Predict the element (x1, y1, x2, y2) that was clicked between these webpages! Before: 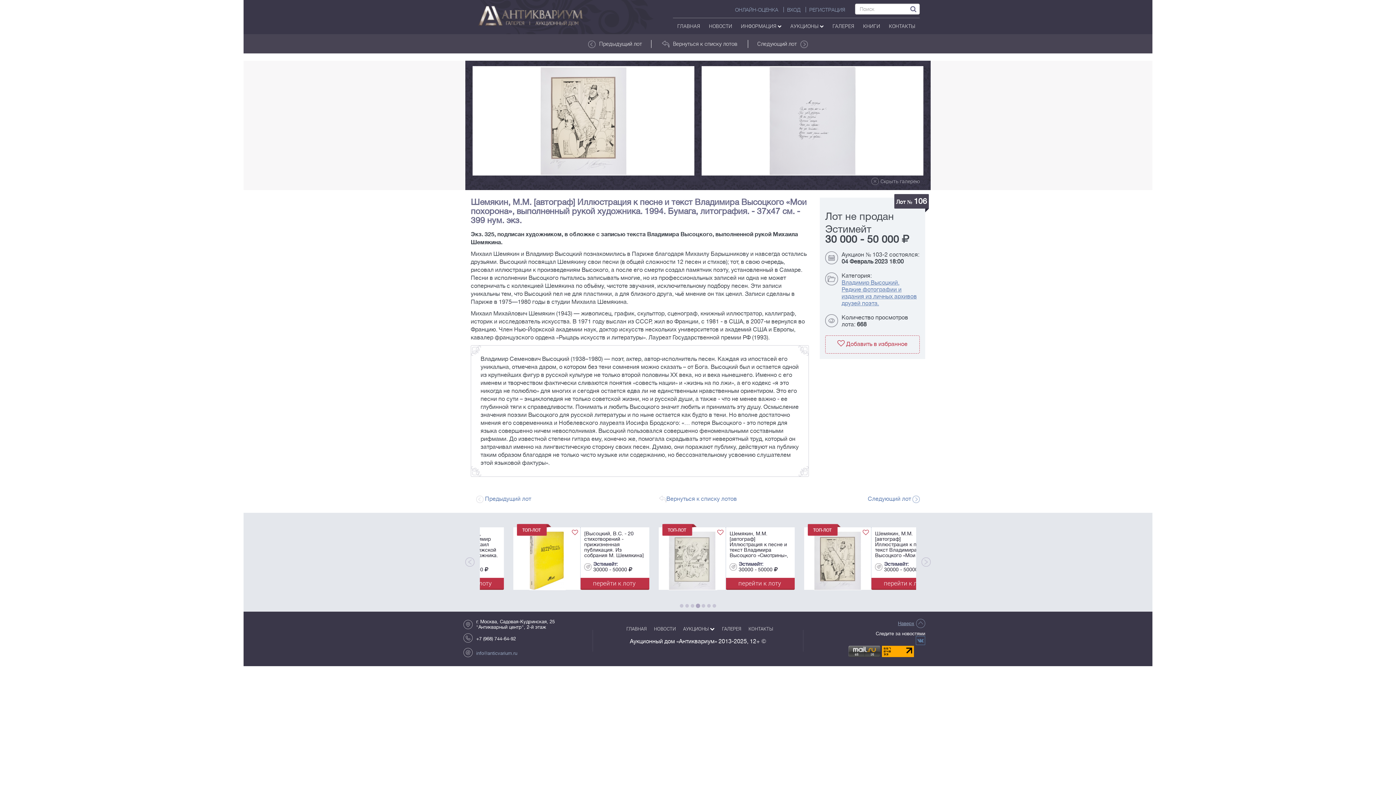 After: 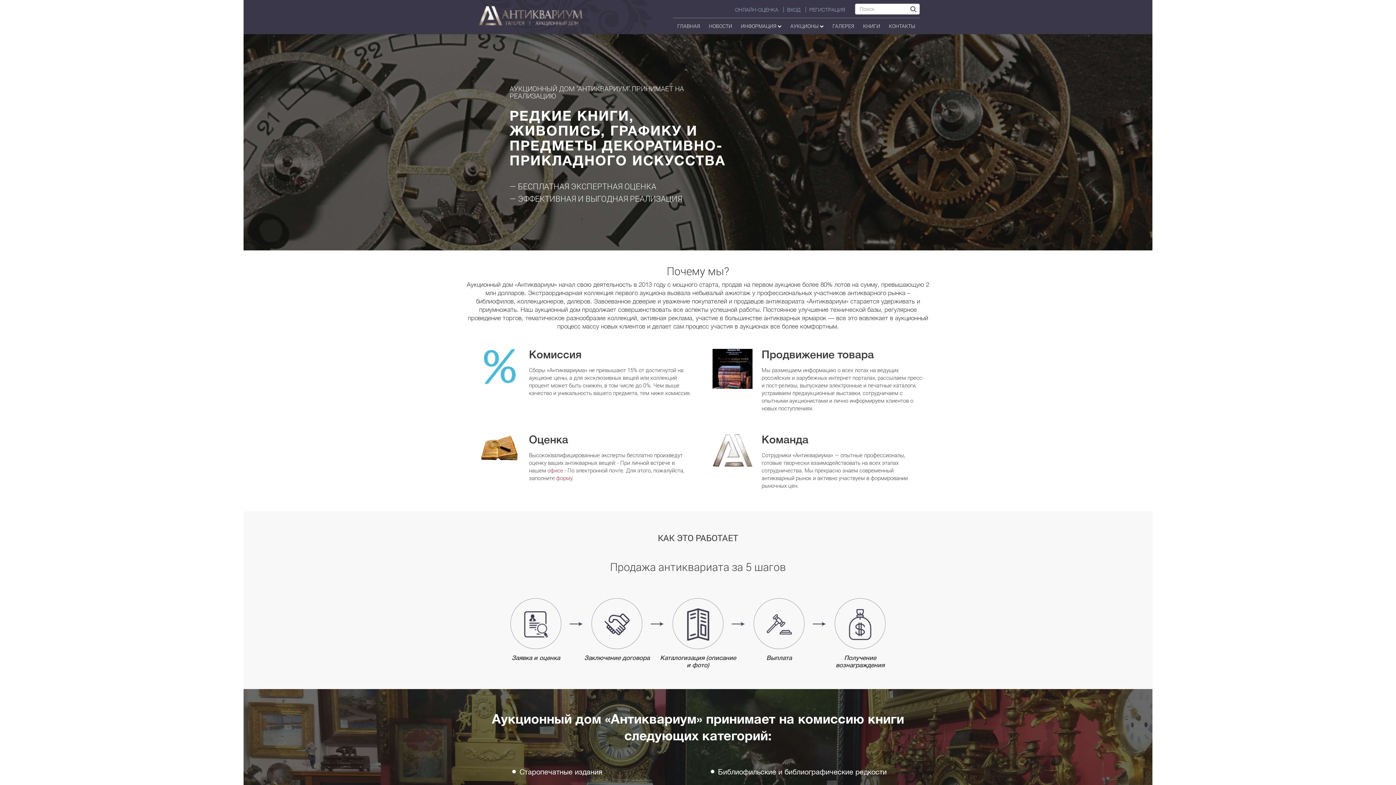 Action: label: ОНЛАЙН-ОЦЕНКА bbox: (730, 3, 782, 16)